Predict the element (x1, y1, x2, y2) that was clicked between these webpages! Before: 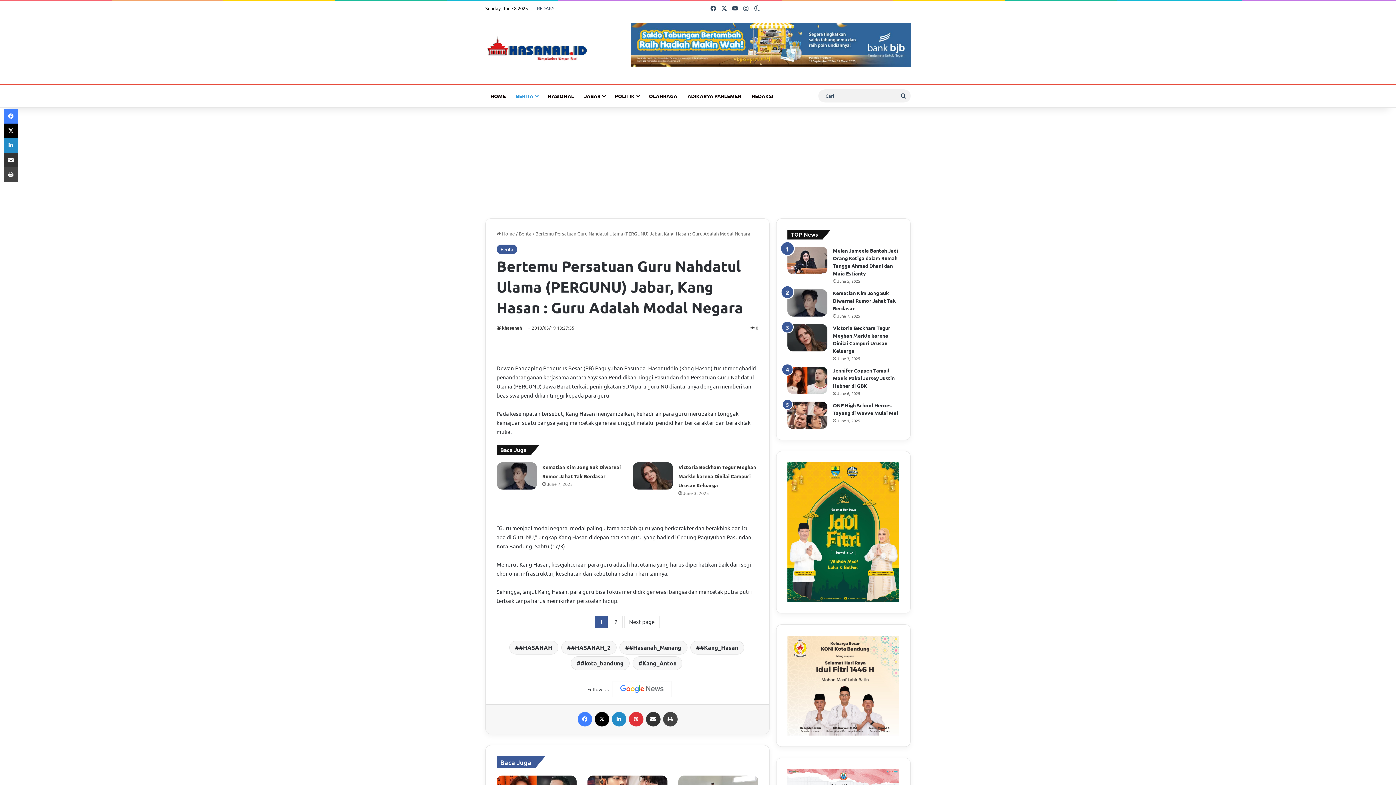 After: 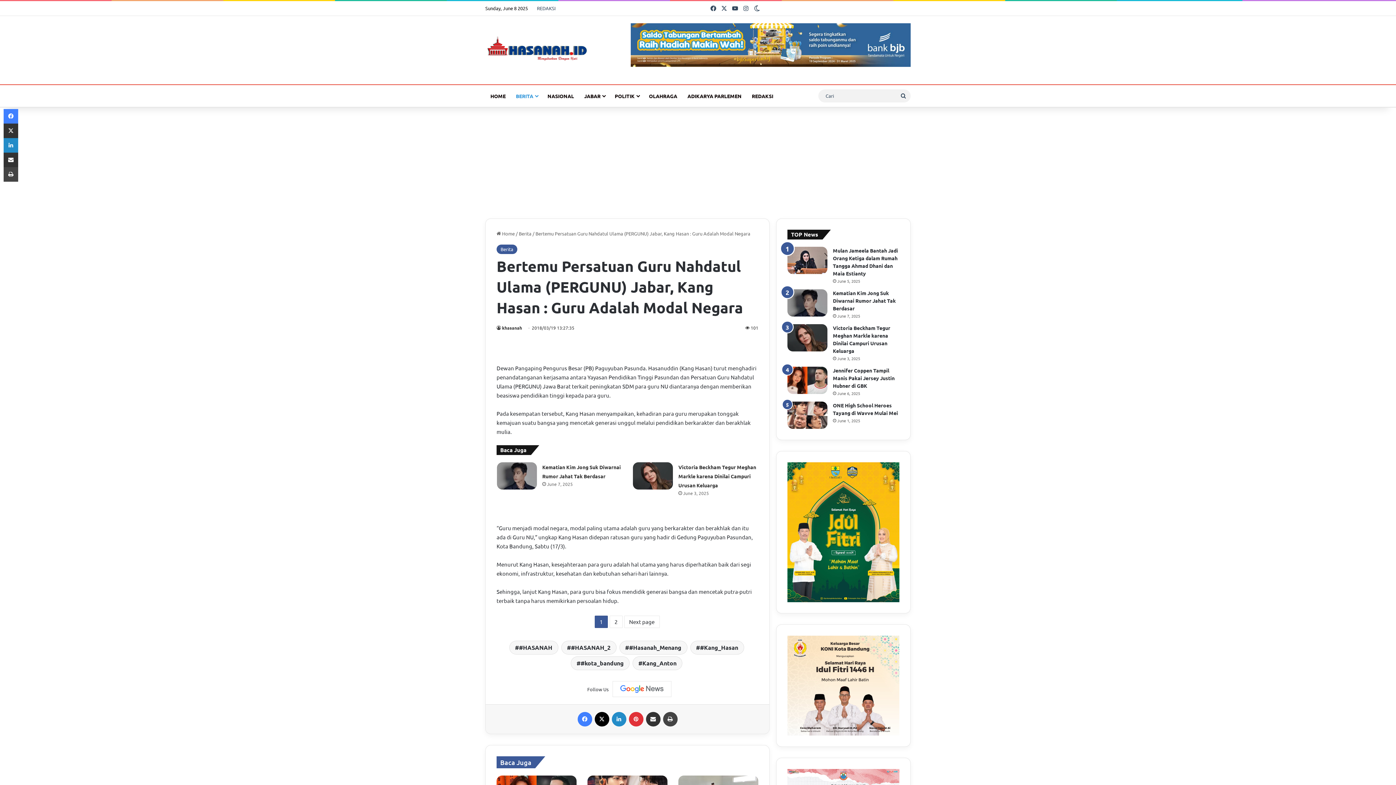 Action: label: X bbox: (3, 123, 18, 138)